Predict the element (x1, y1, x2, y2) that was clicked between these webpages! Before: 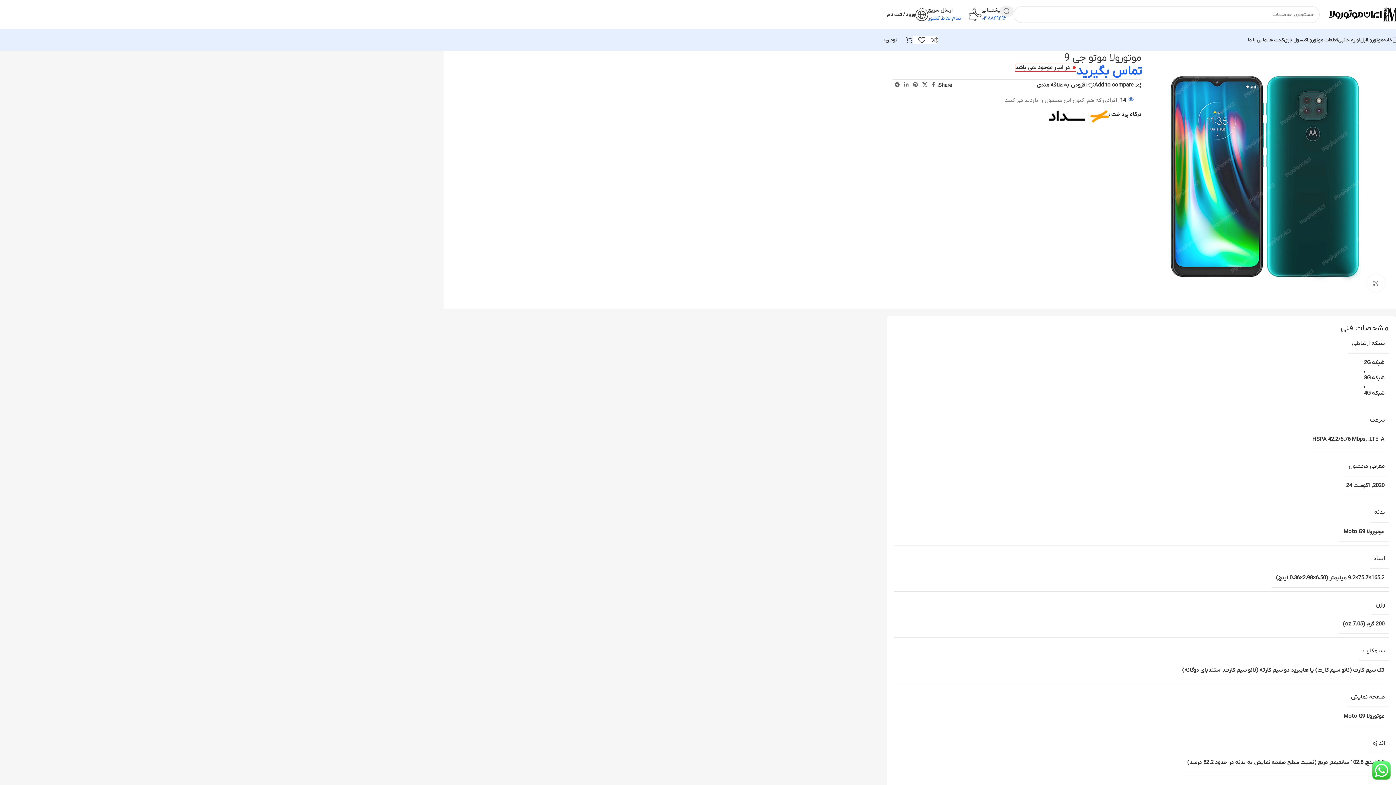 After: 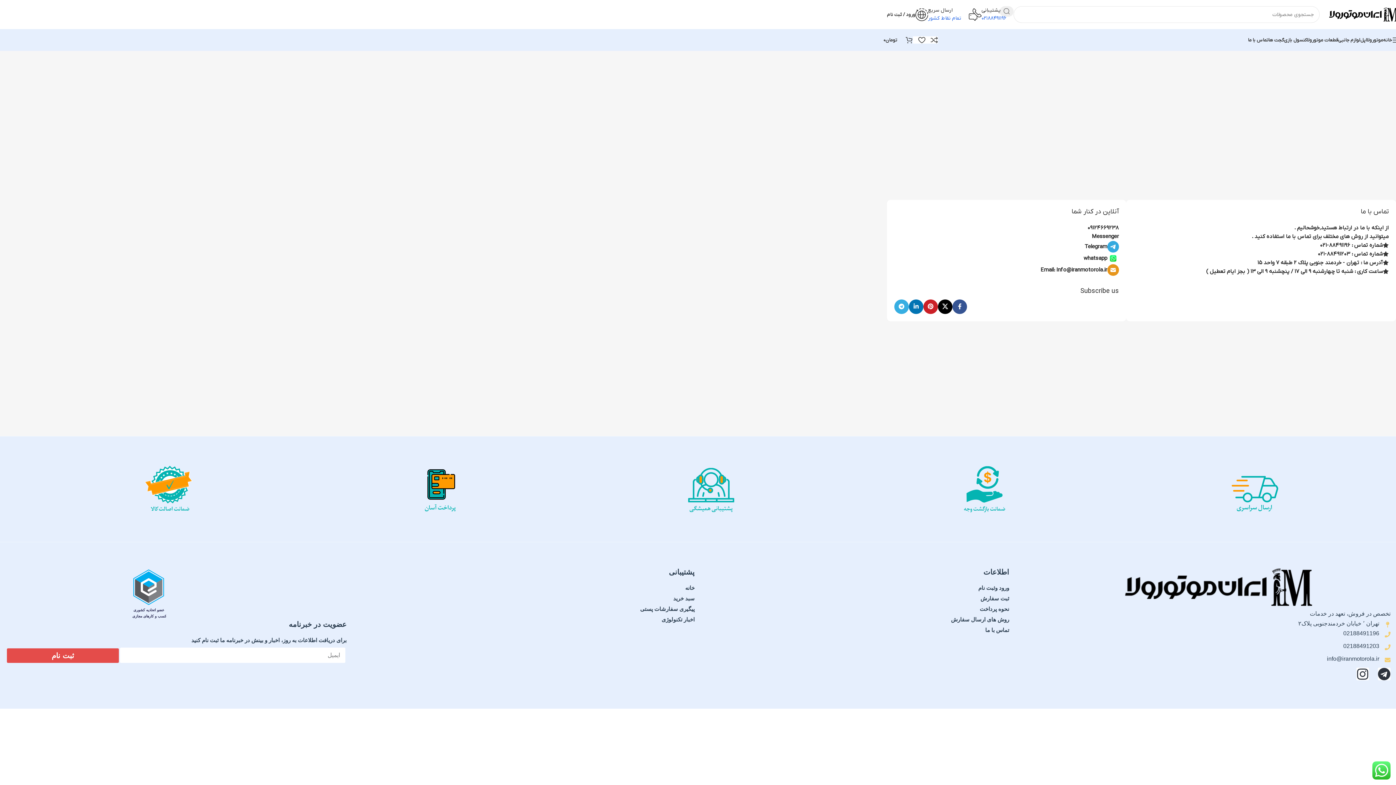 Action: label: تماس با ما bbox: (1248, 32, 1268, 47)